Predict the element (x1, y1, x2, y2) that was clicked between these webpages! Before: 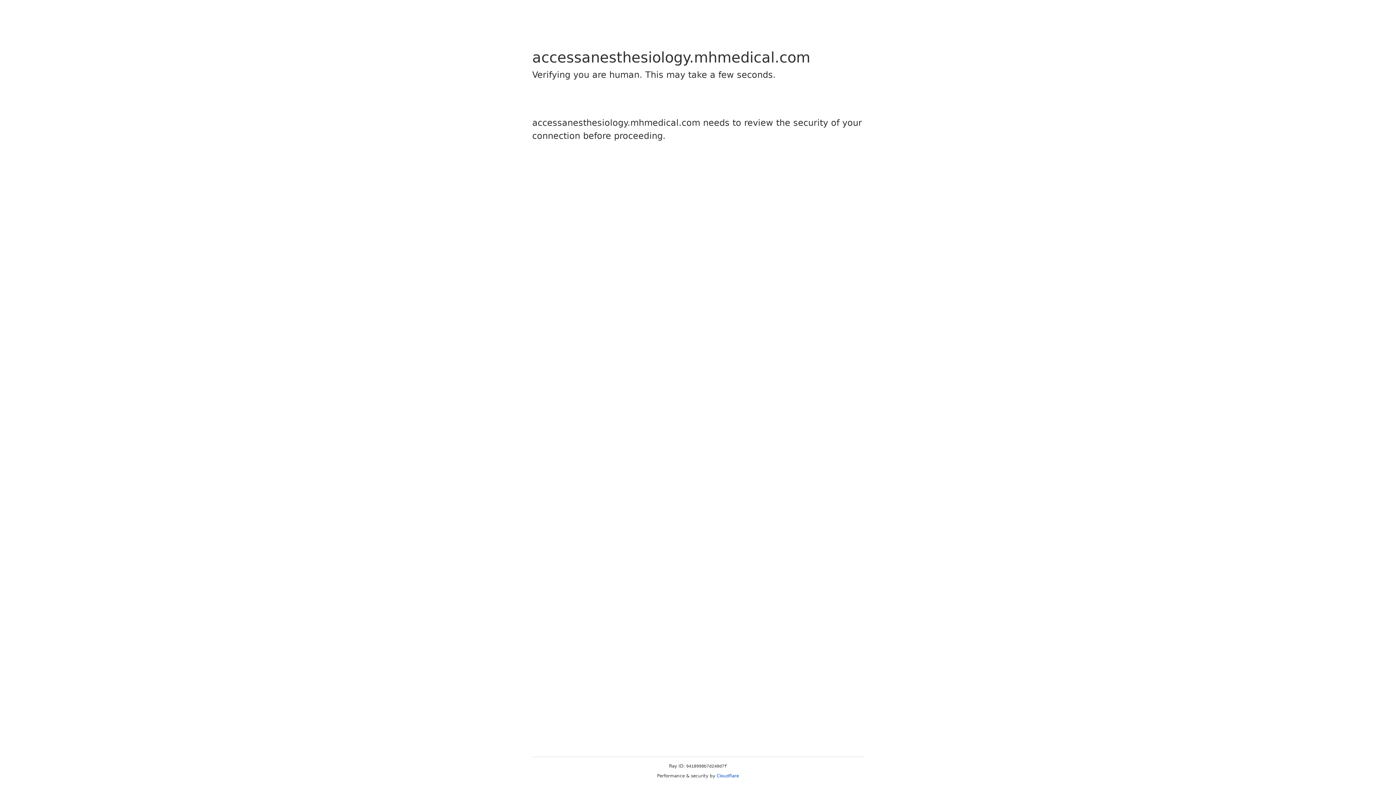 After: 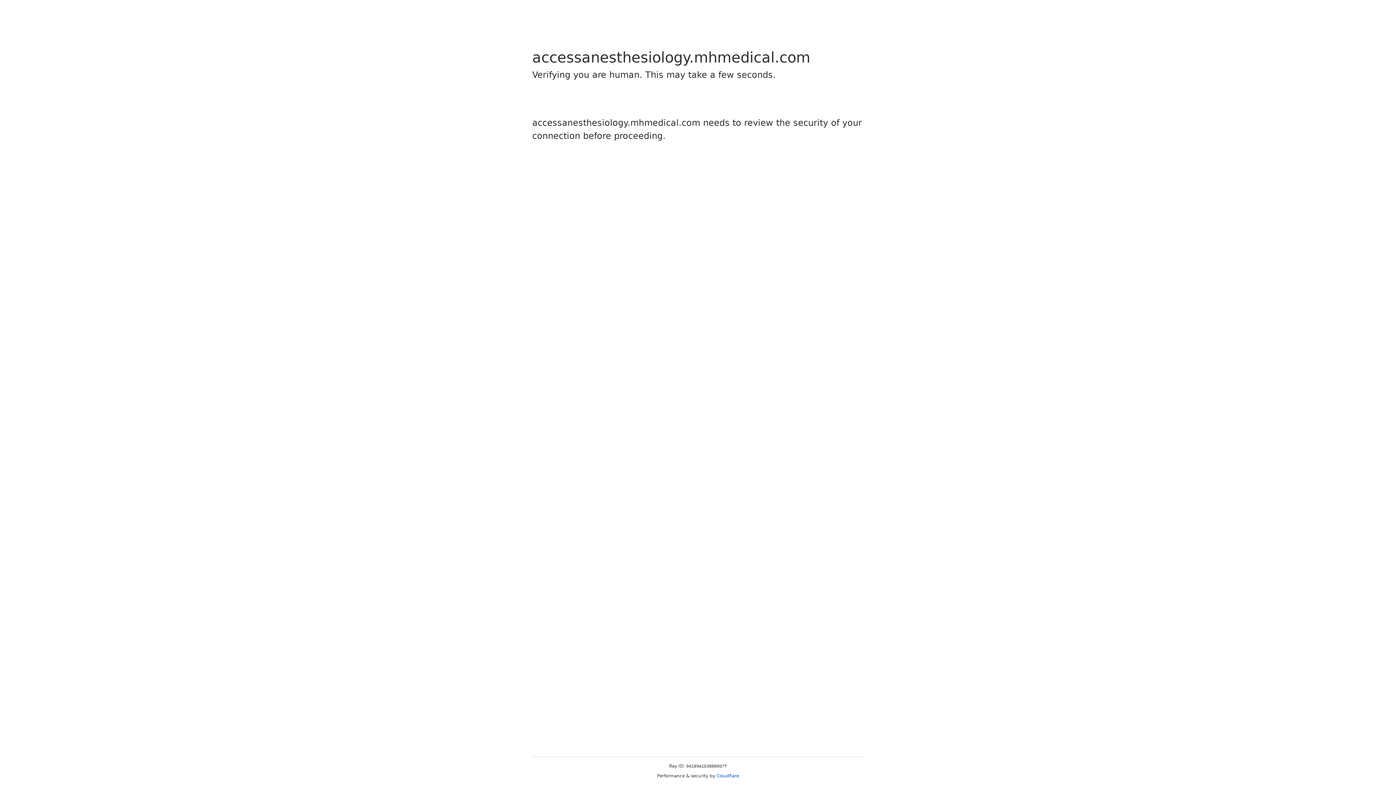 Action: label: Cloudflare bbox: (716, 773, 739, 778)